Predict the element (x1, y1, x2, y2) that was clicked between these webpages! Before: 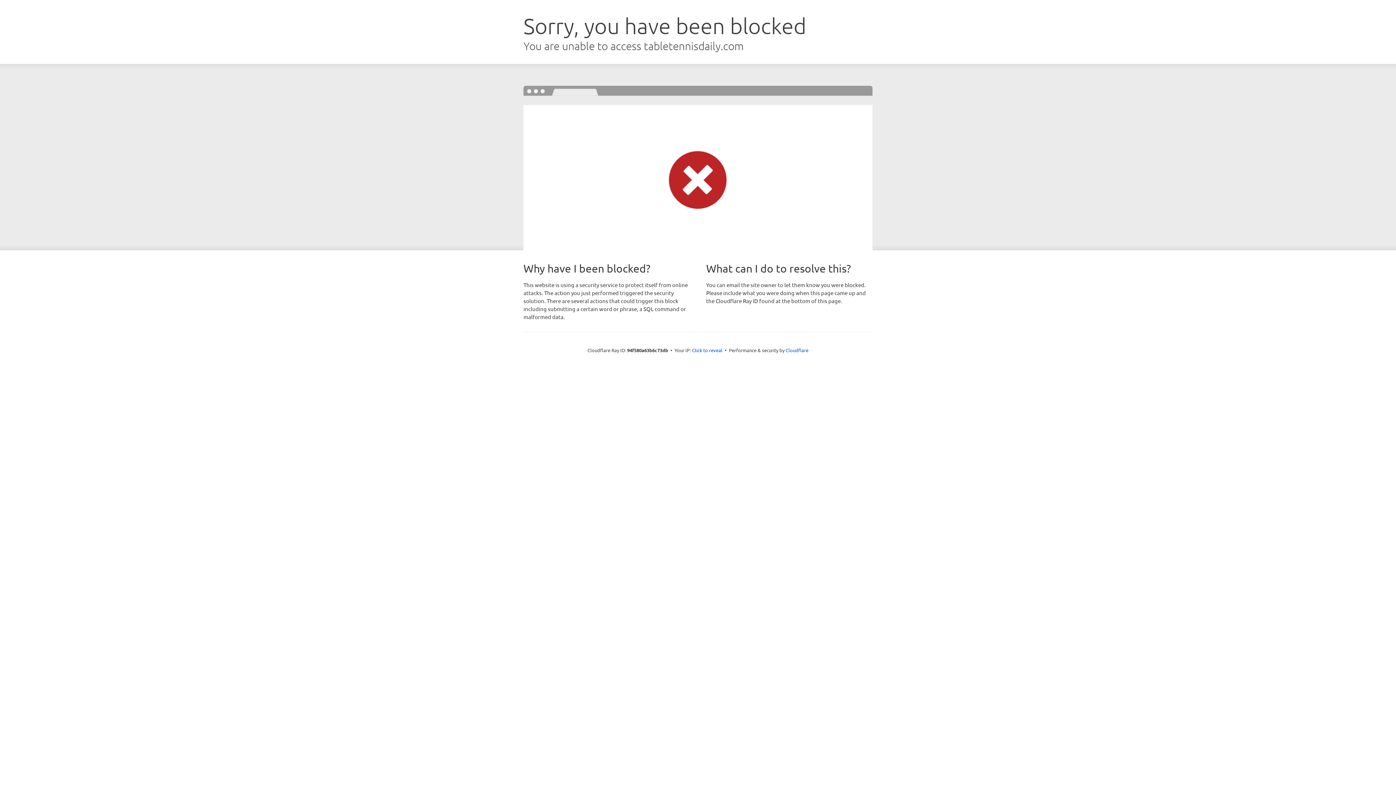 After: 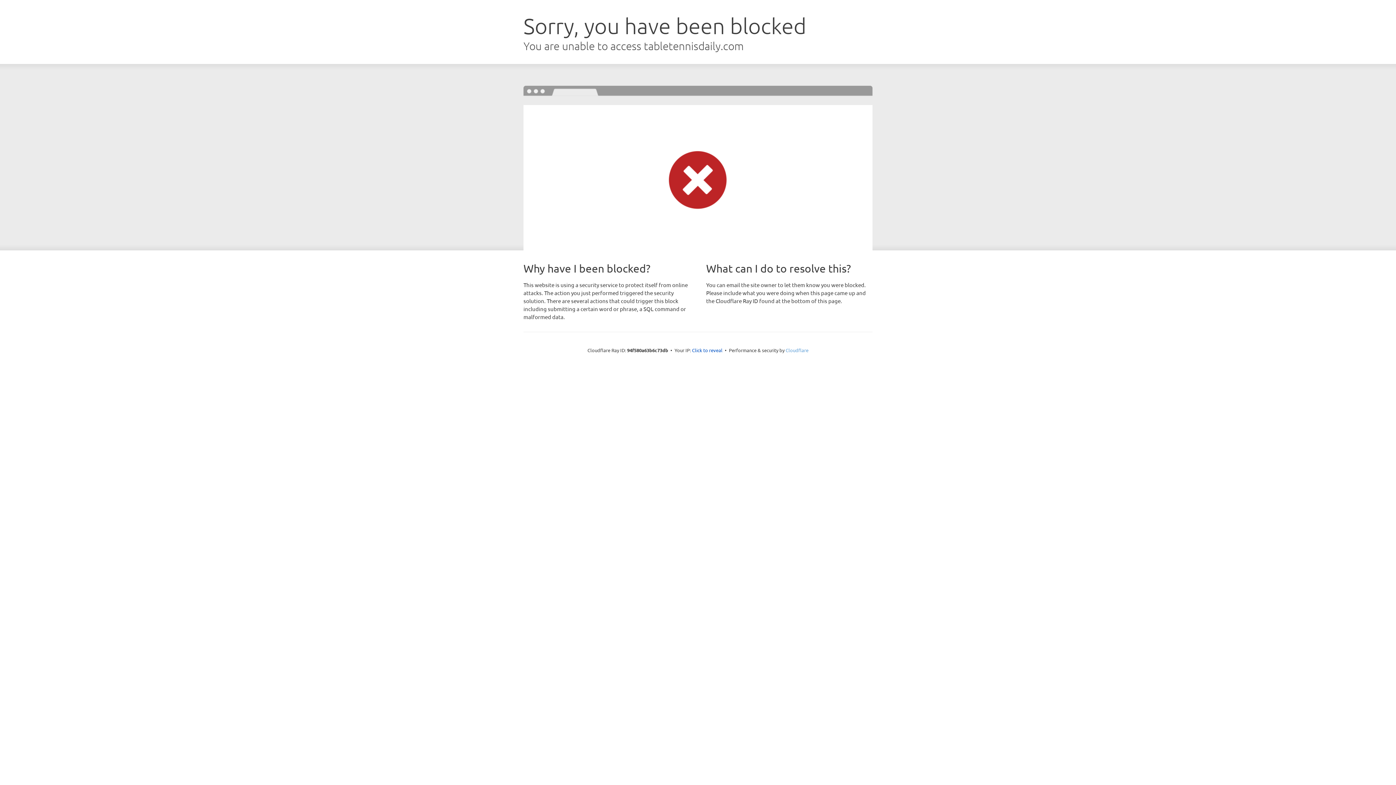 Action: bbox: (785, 347, 808, 353) label: Cloudflare